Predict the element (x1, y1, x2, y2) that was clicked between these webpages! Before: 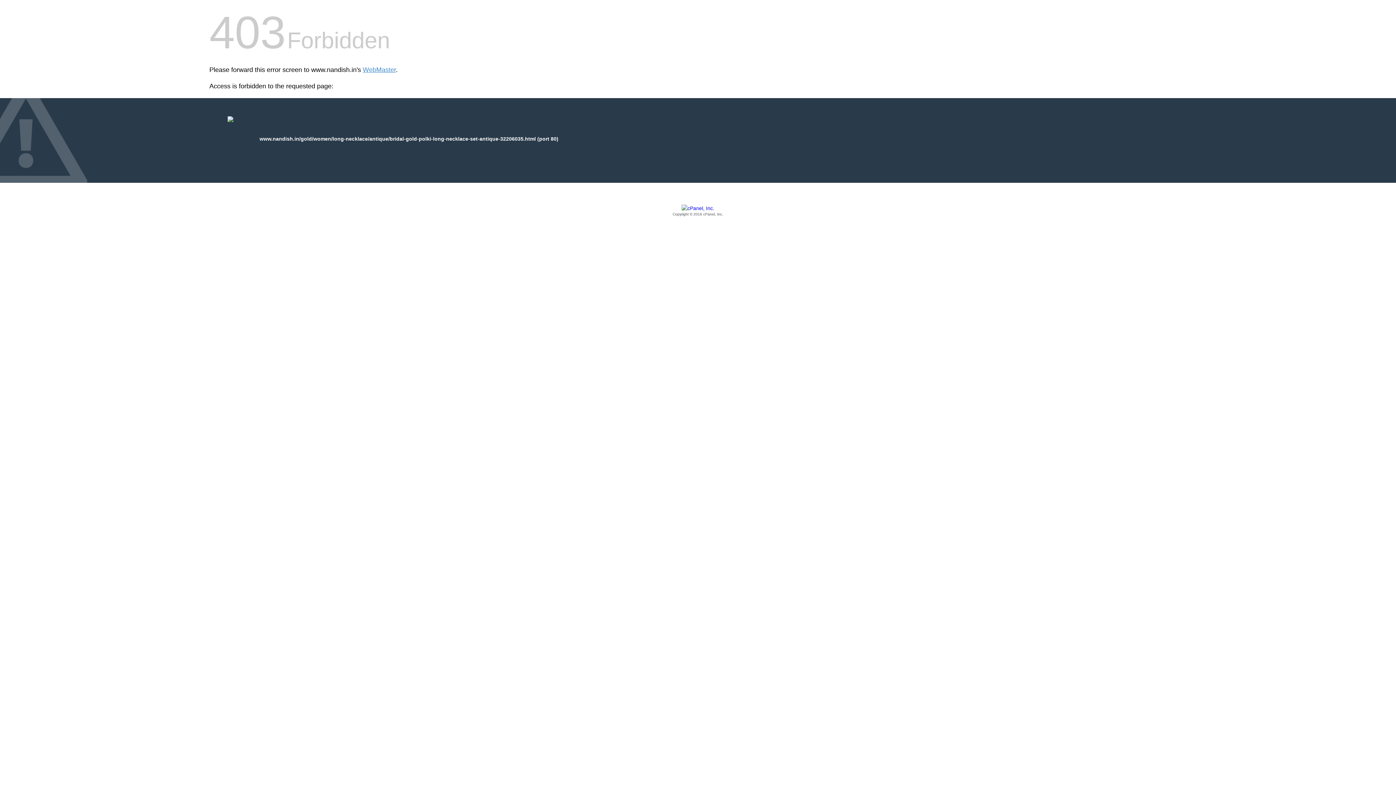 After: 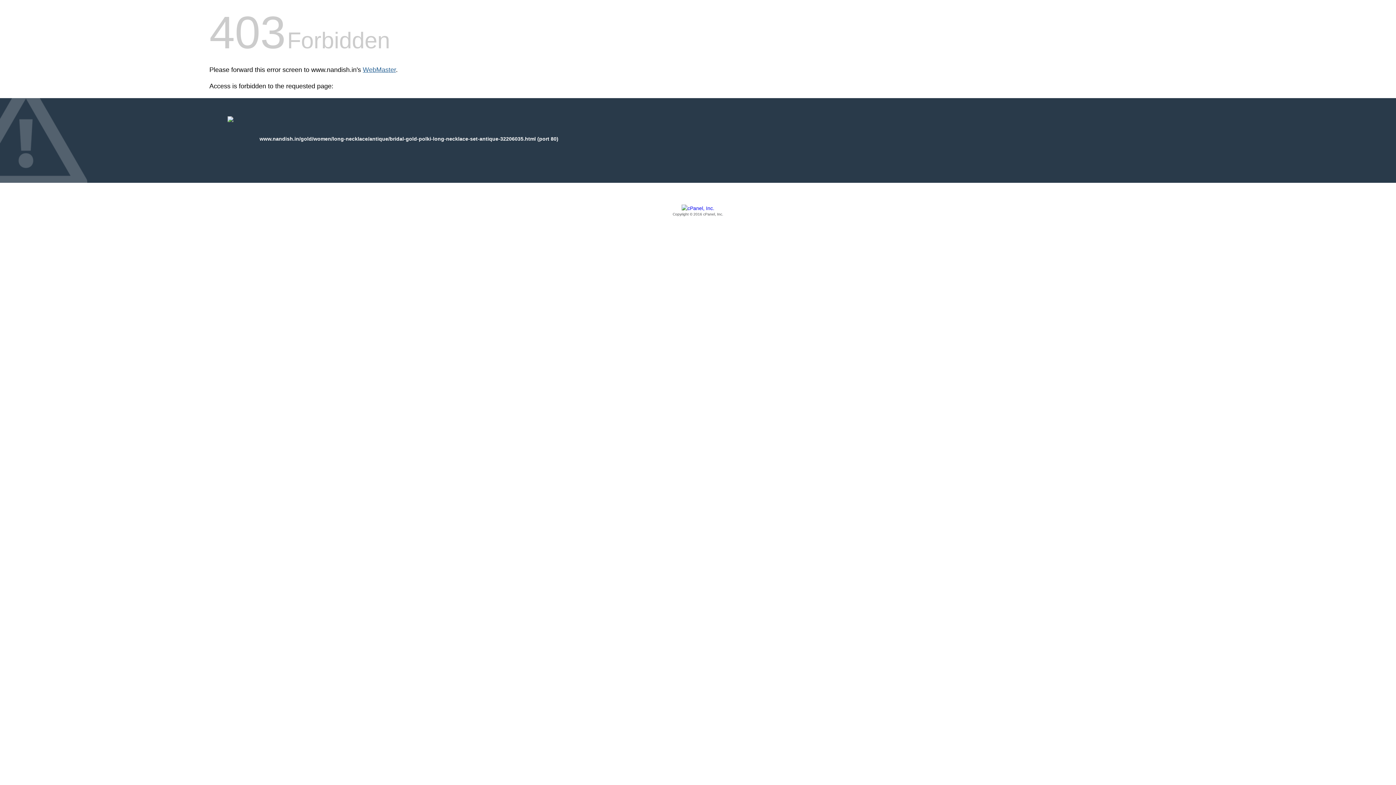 Action: bbox: (362, 66, 396, 73) label: WebMaster